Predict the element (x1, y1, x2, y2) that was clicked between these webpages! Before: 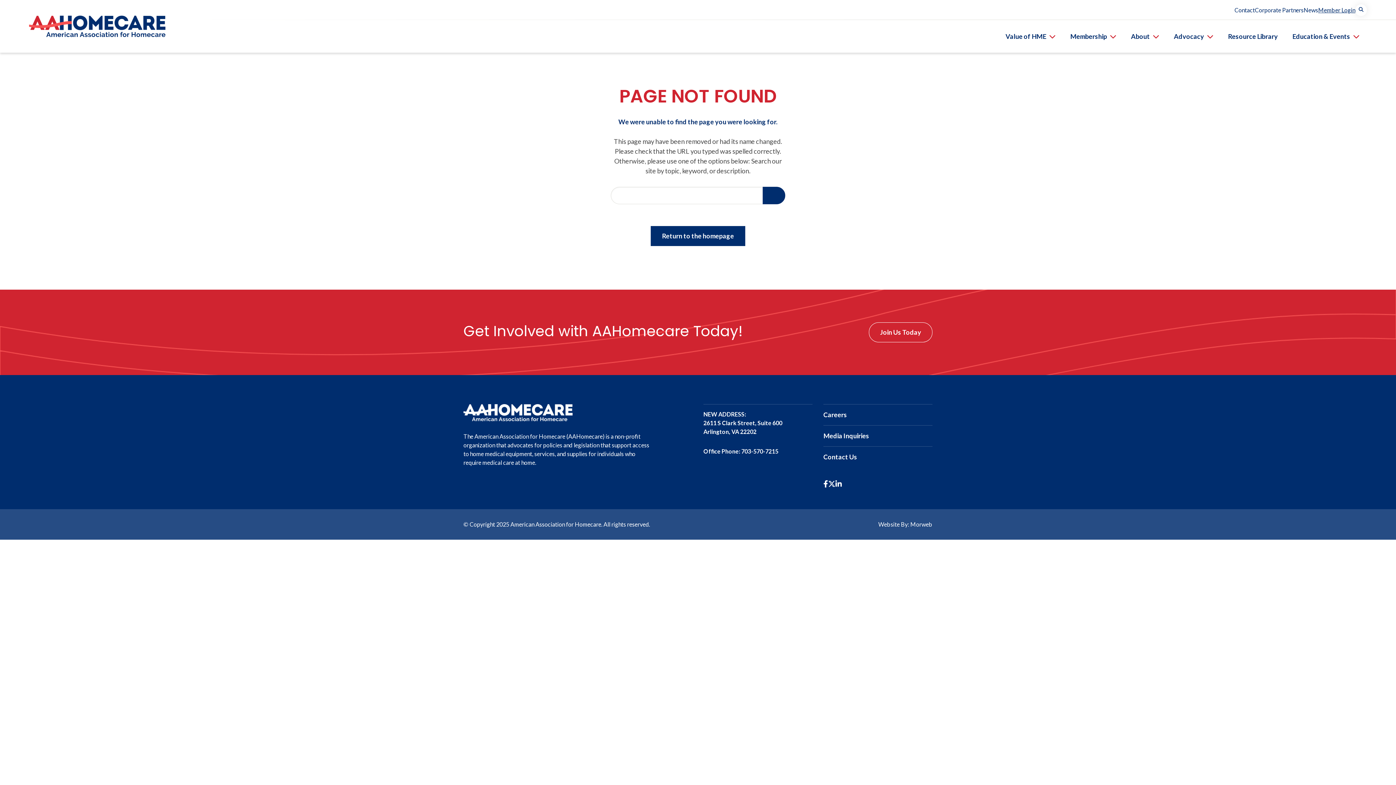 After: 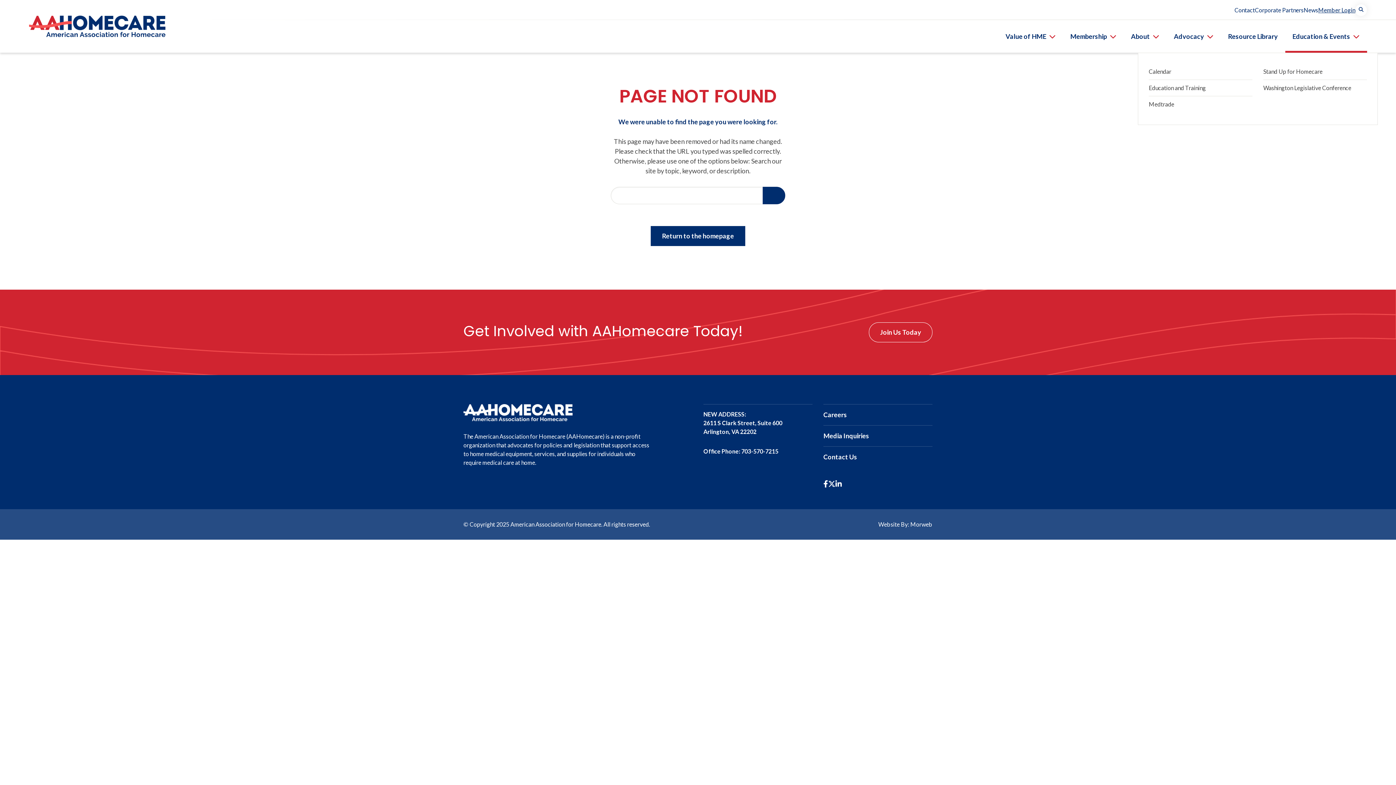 Action: bbox: (1285, 20, 1367, 52) label: Education & Events